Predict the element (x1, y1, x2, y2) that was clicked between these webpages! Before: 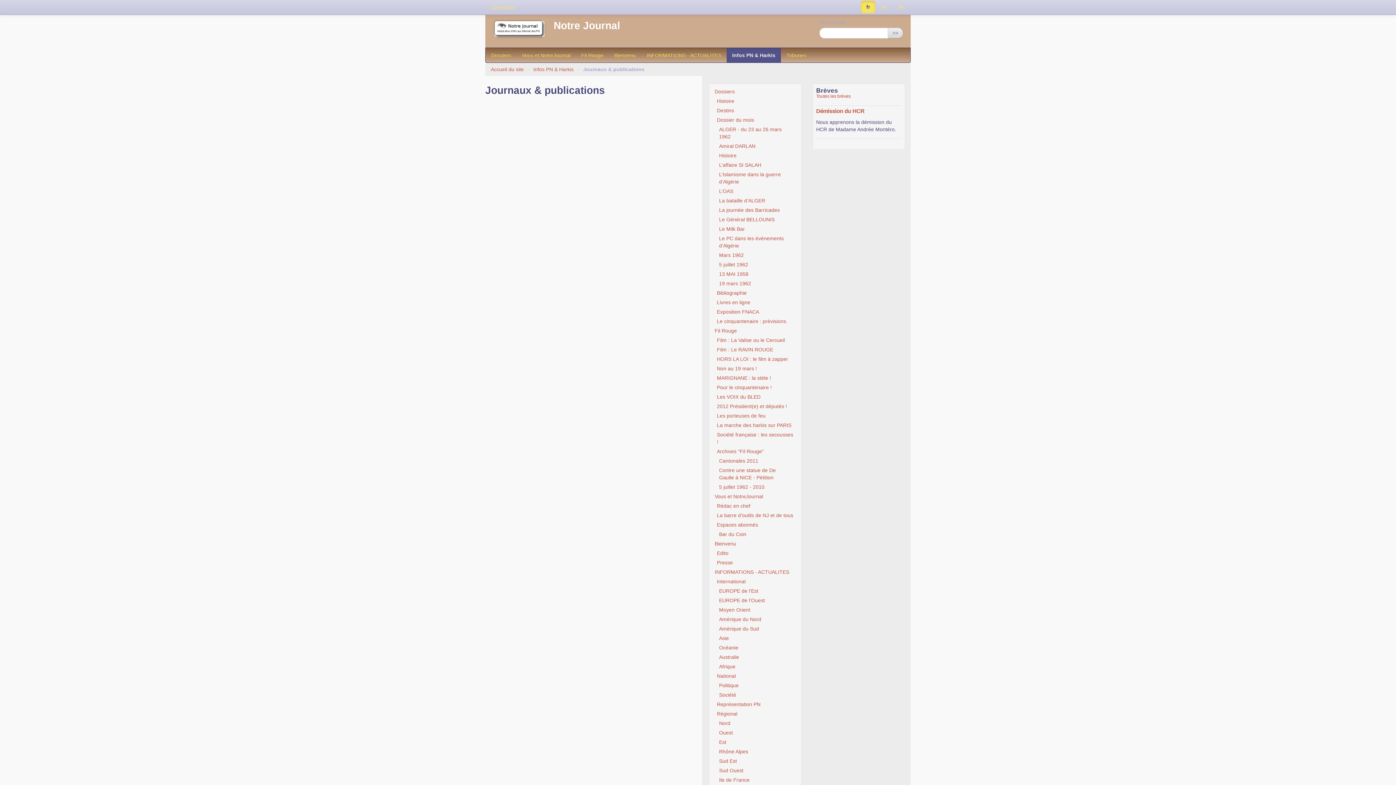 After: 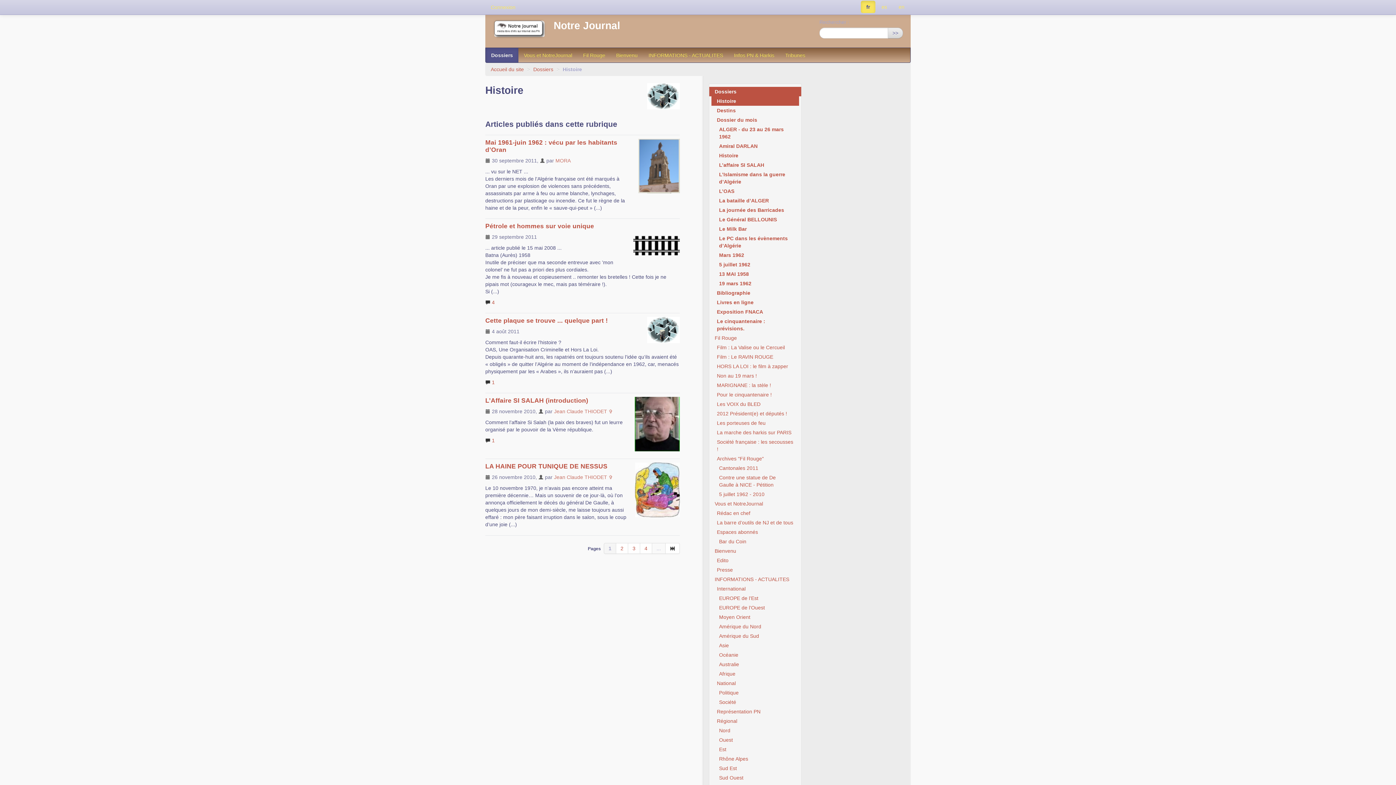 Action: bbox: (711, 96, 799, 105) label: Histoire